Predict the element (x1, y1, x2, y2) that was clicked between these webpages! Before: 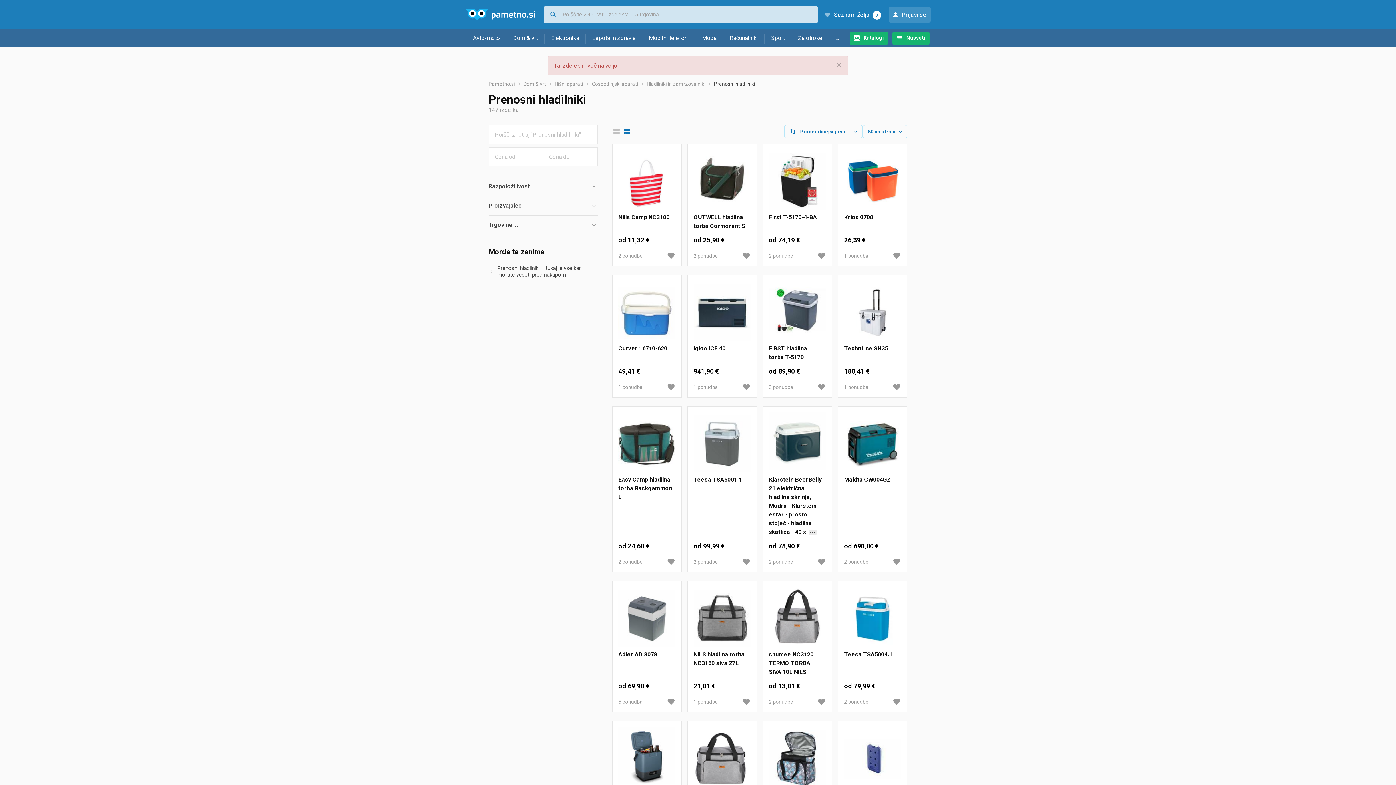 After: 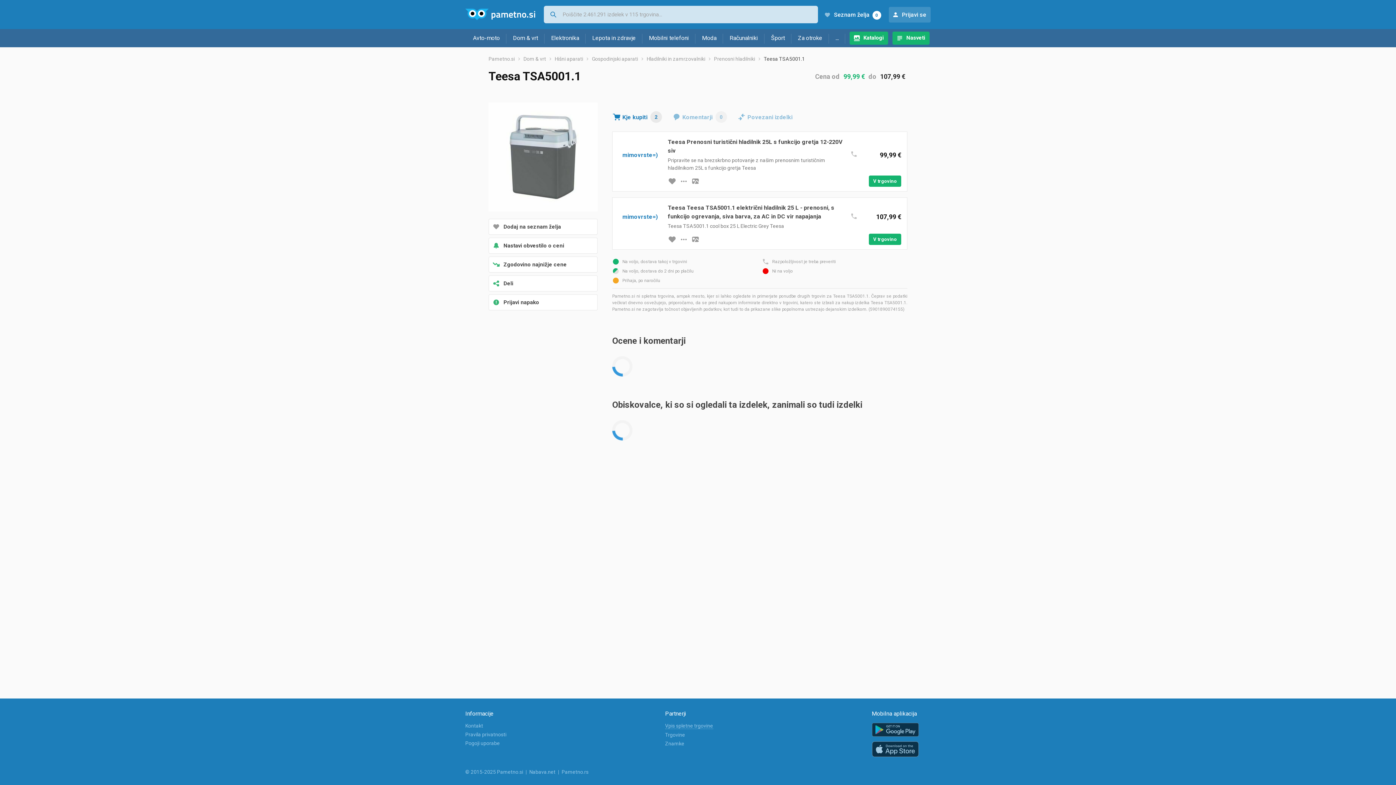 Action: bbox: (693, 475, 748, 536) label: Teesa TSA5001.1